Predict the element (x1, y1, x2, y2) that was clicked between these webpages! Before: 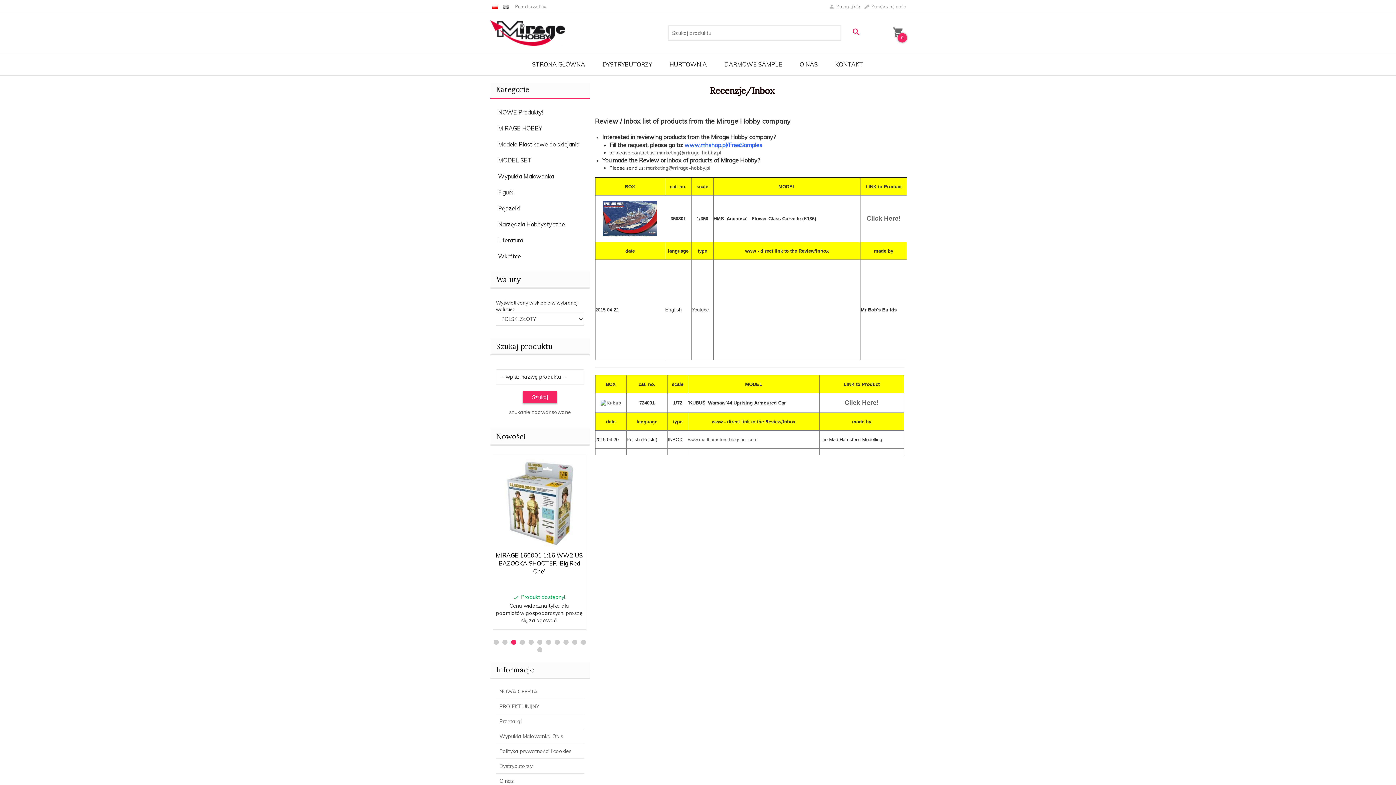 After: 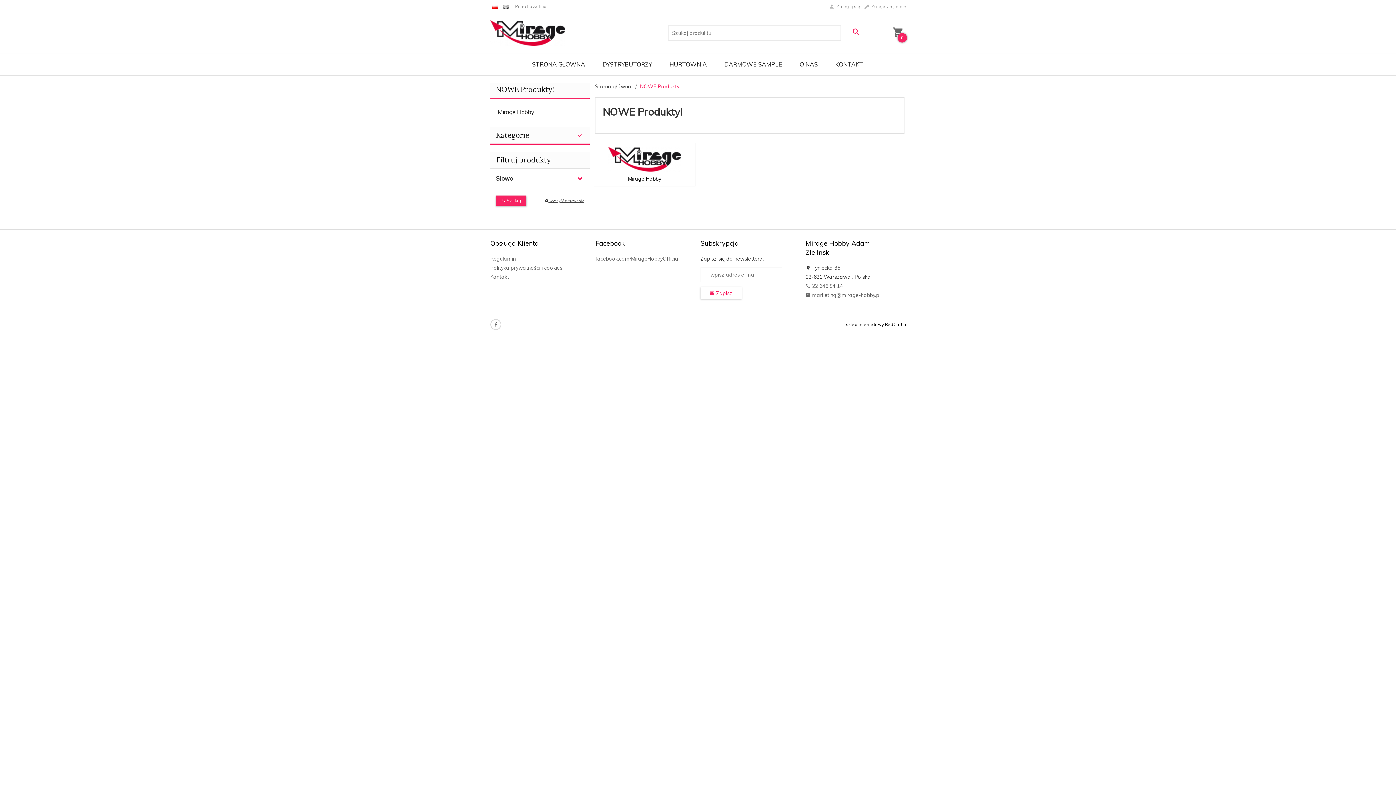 Action: bbox: (490, 104, 589, 120) label: NOWE Produkty!